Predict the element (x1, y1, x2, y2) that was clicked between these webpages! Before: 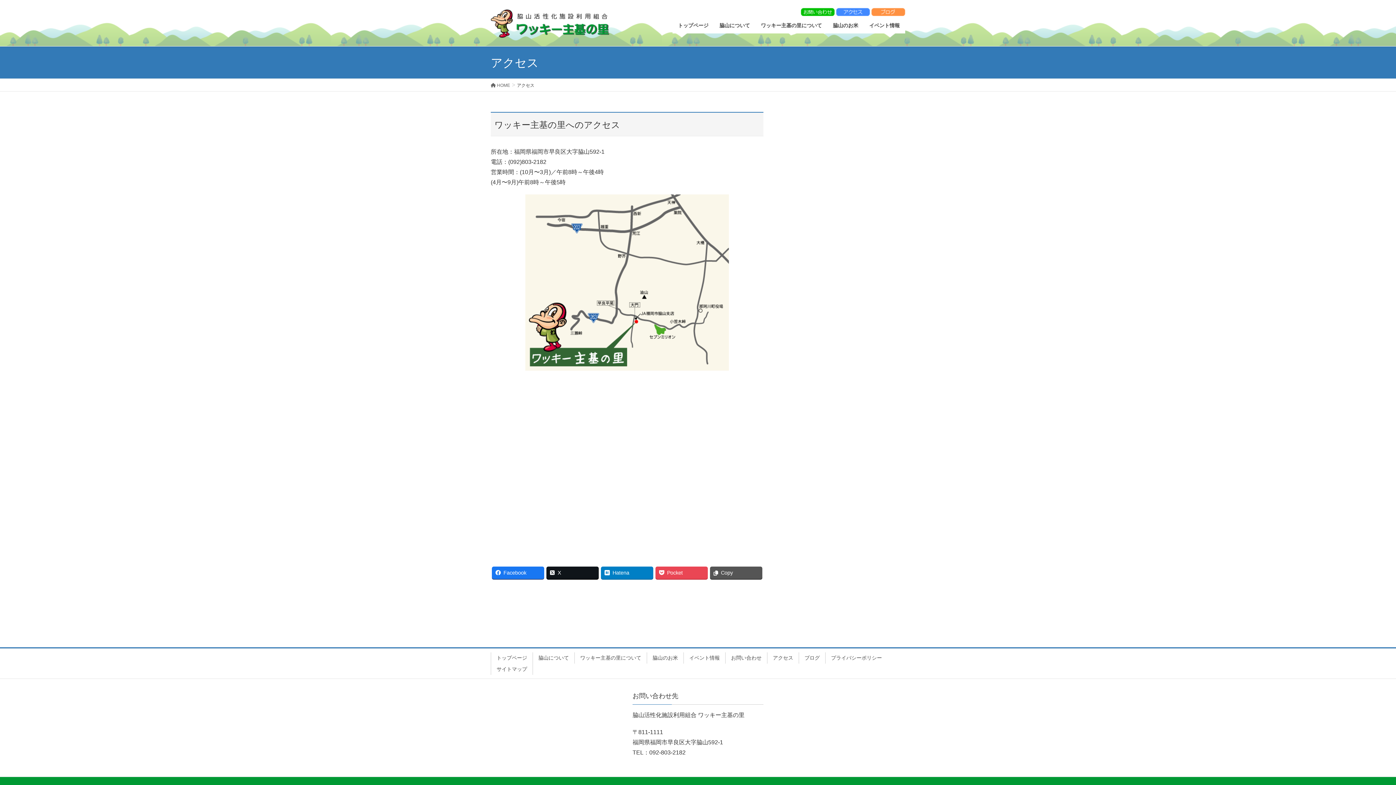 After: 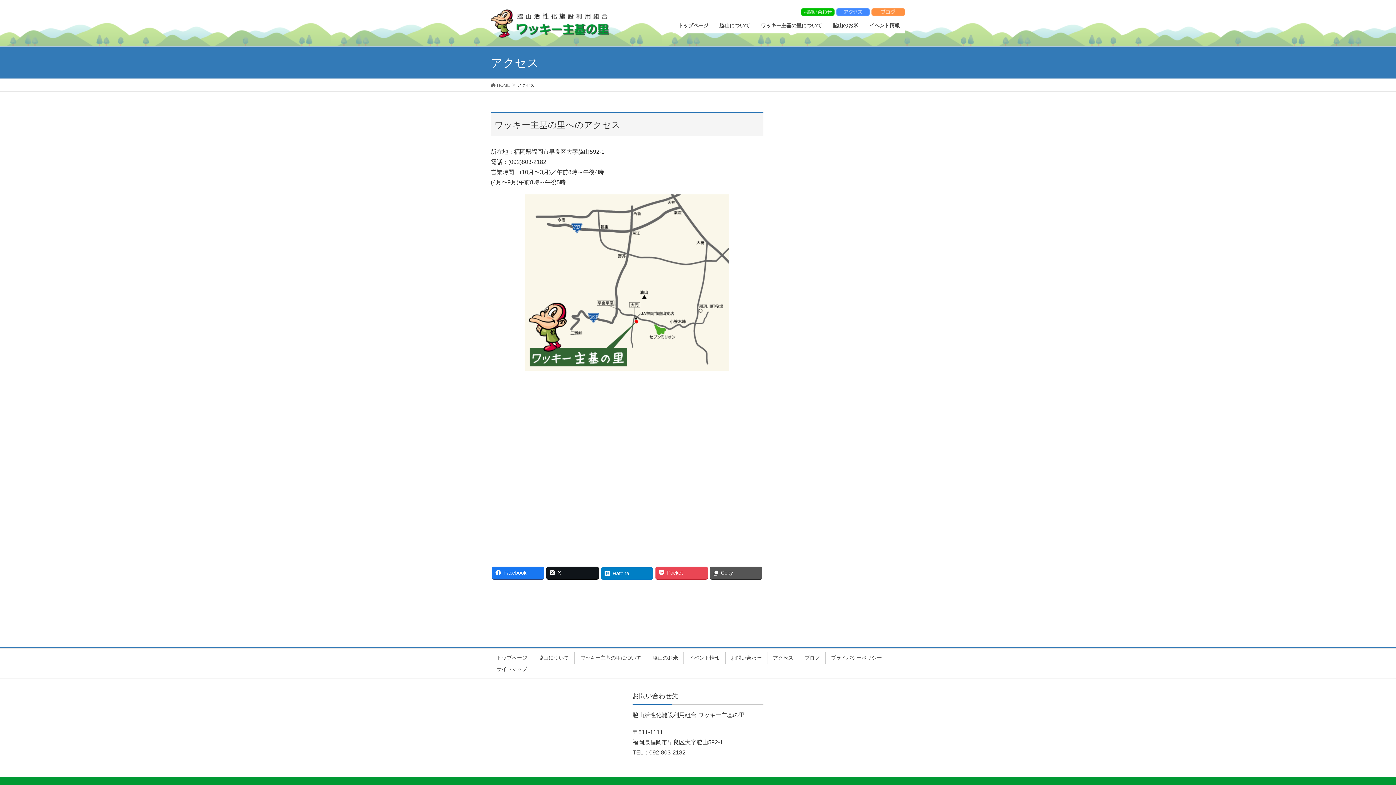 Action: label: Hatena bbox: (601, 566, 653, 579)